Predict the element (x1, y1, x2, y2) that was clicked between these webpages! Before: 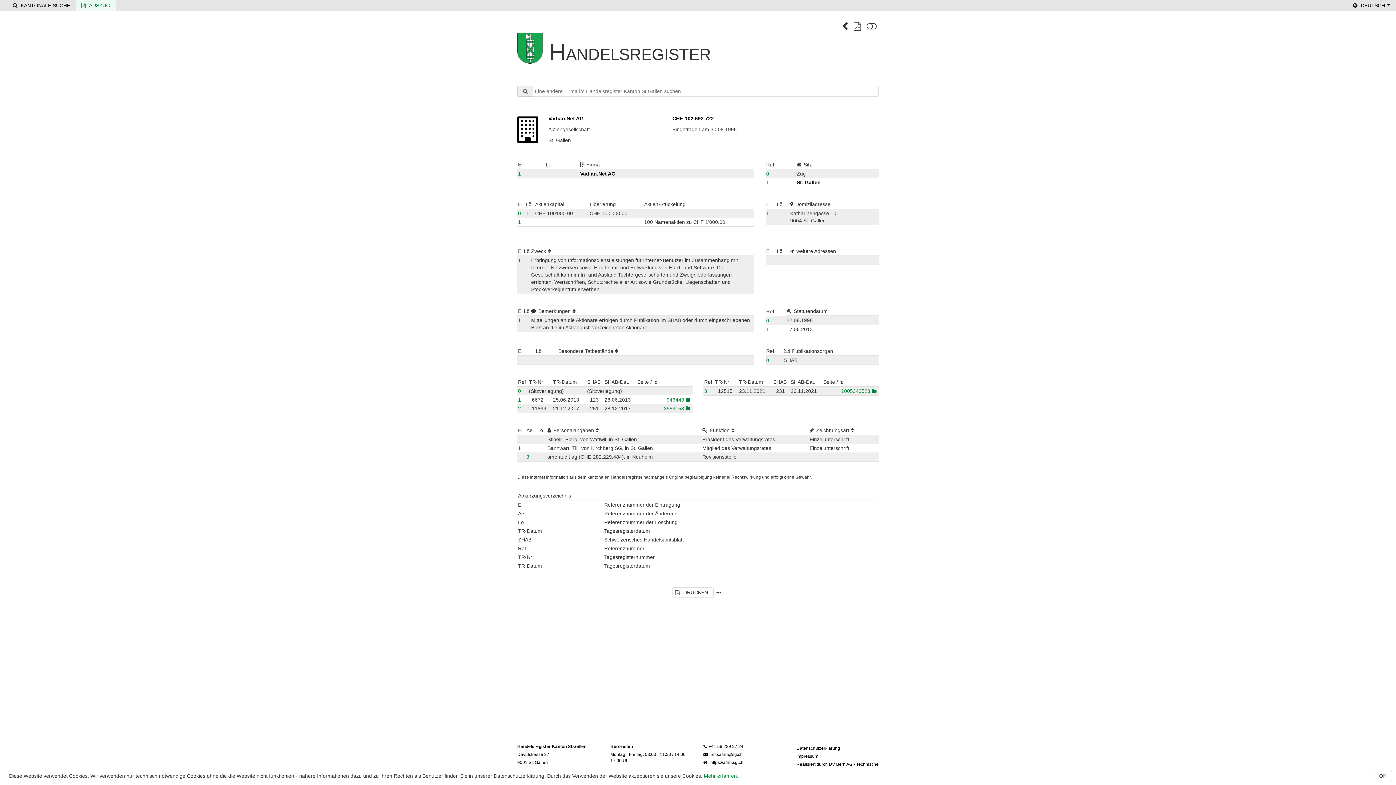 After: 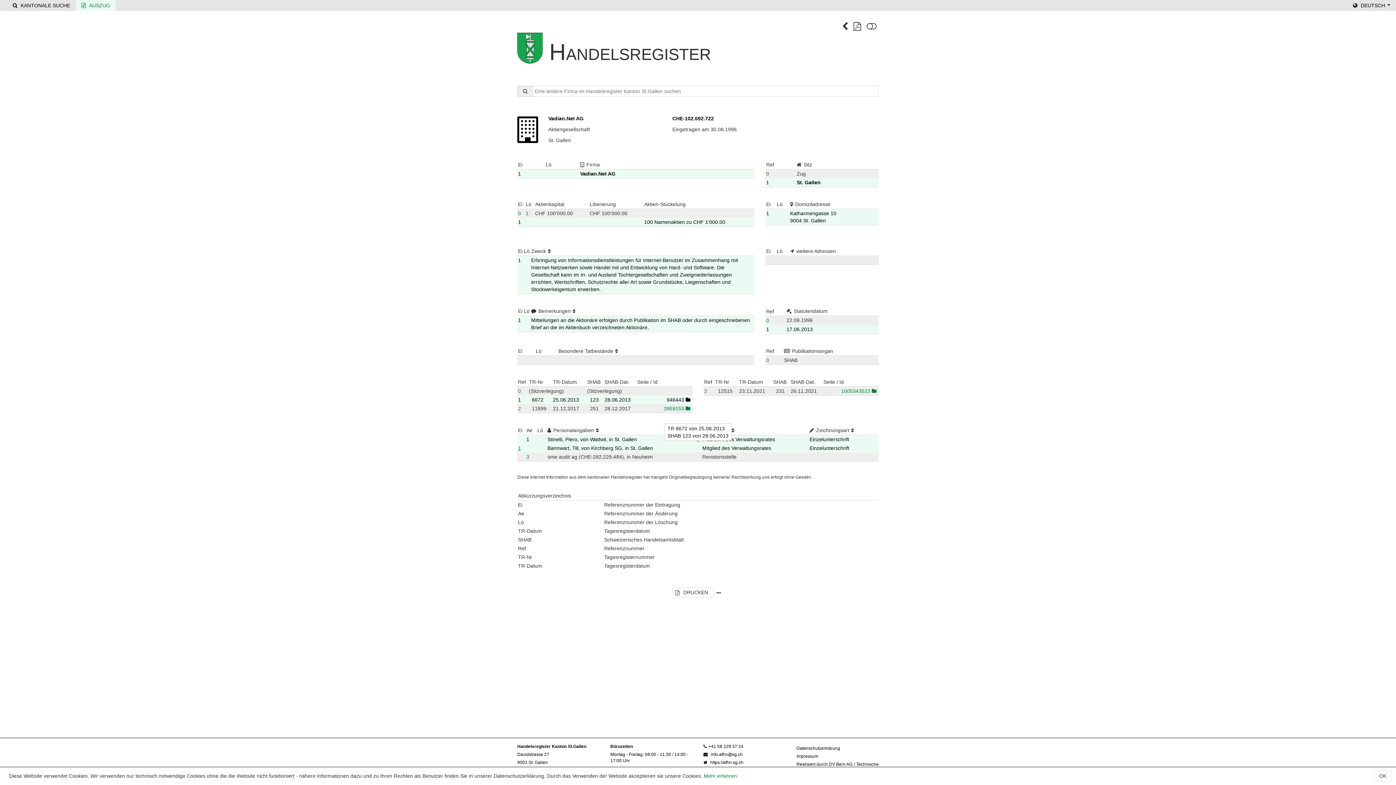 Action: label: 1 bbox: (518, 445, 521, 451)